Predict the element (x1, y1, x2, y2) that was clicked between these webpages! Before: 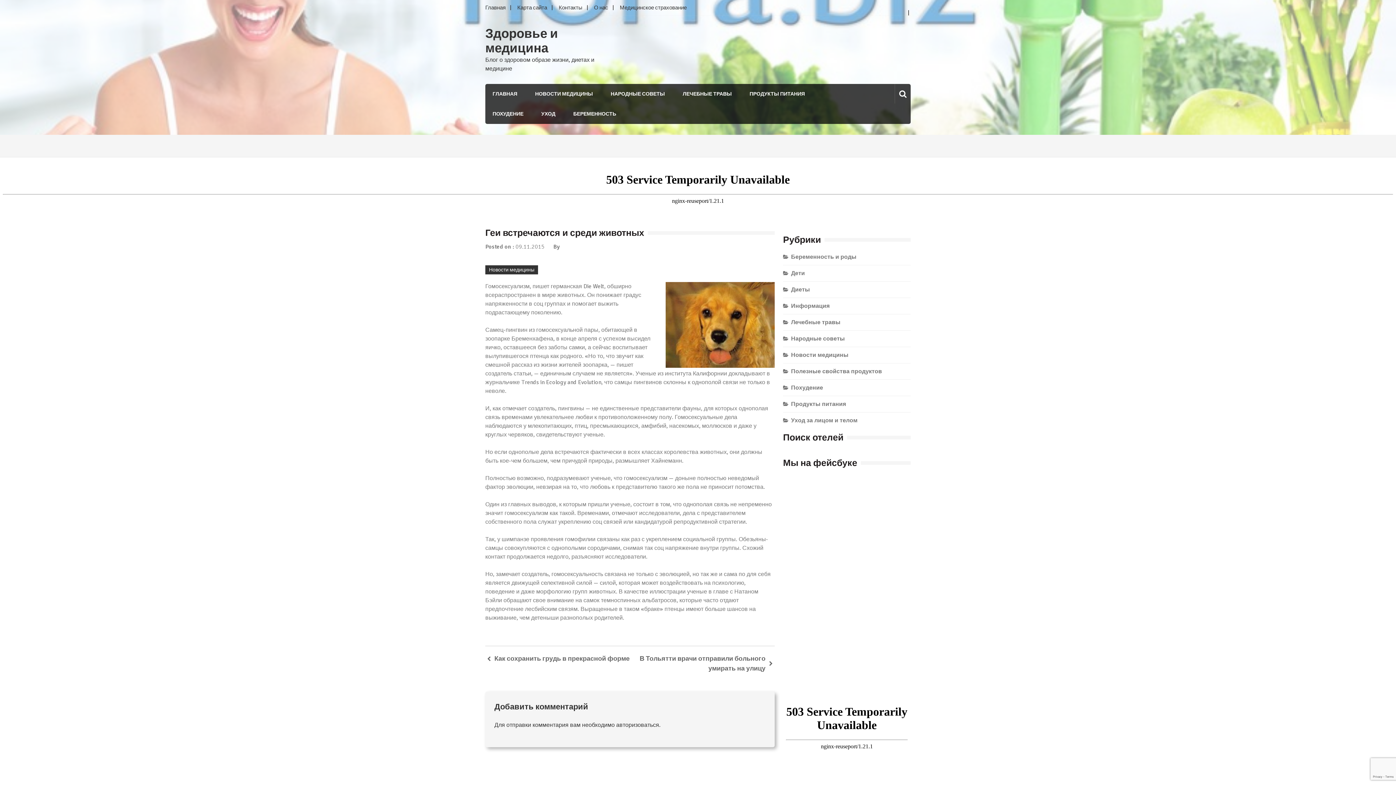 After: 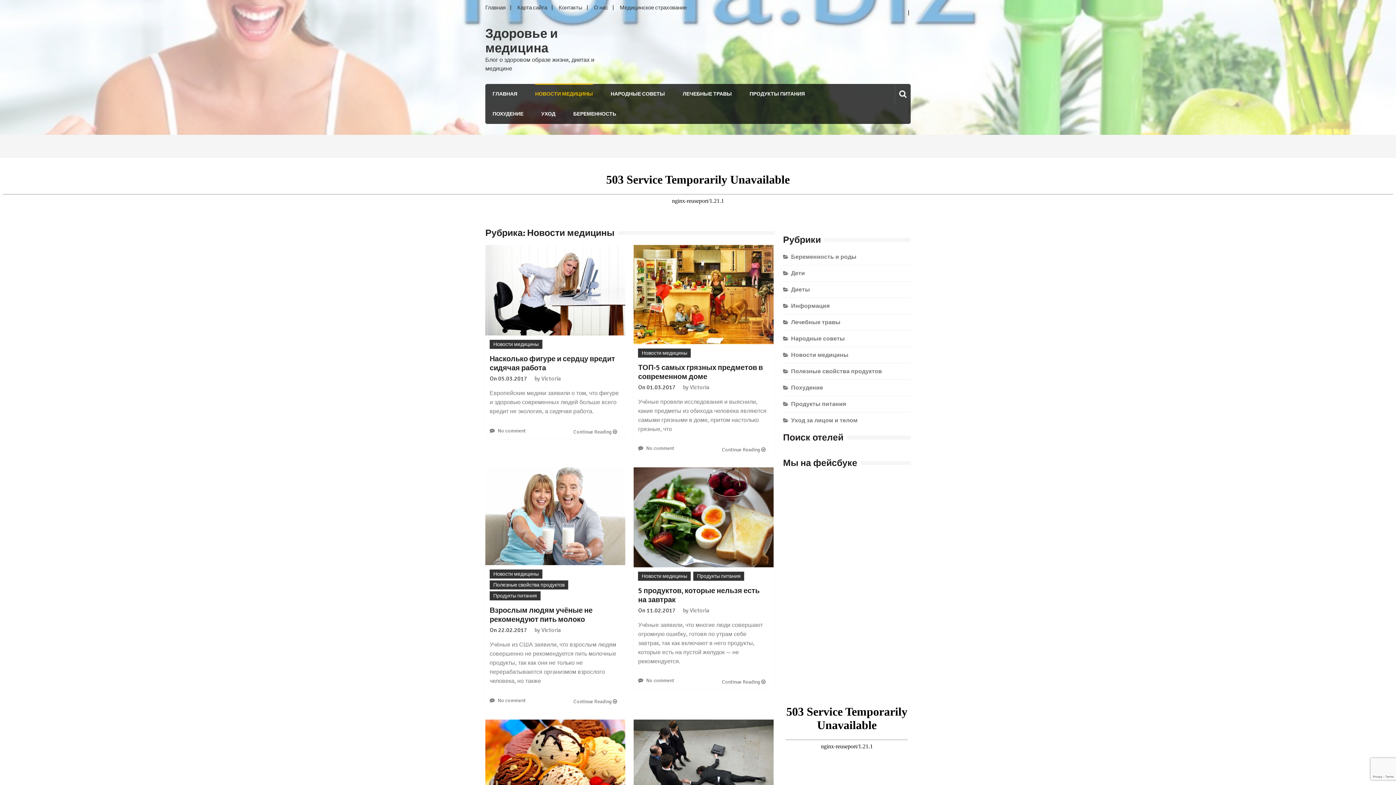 Action: label: Новости медицины bbox: (791, 351, 848, 358)